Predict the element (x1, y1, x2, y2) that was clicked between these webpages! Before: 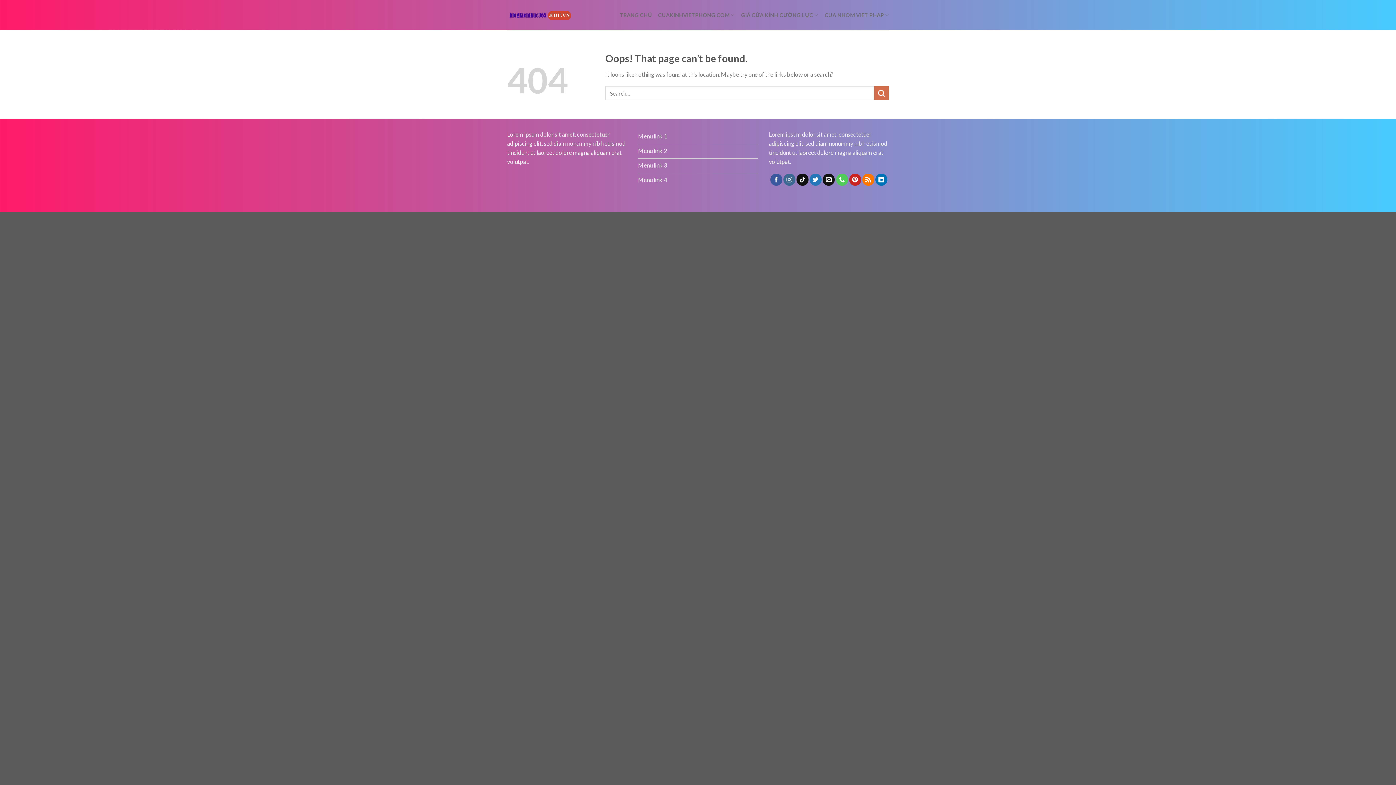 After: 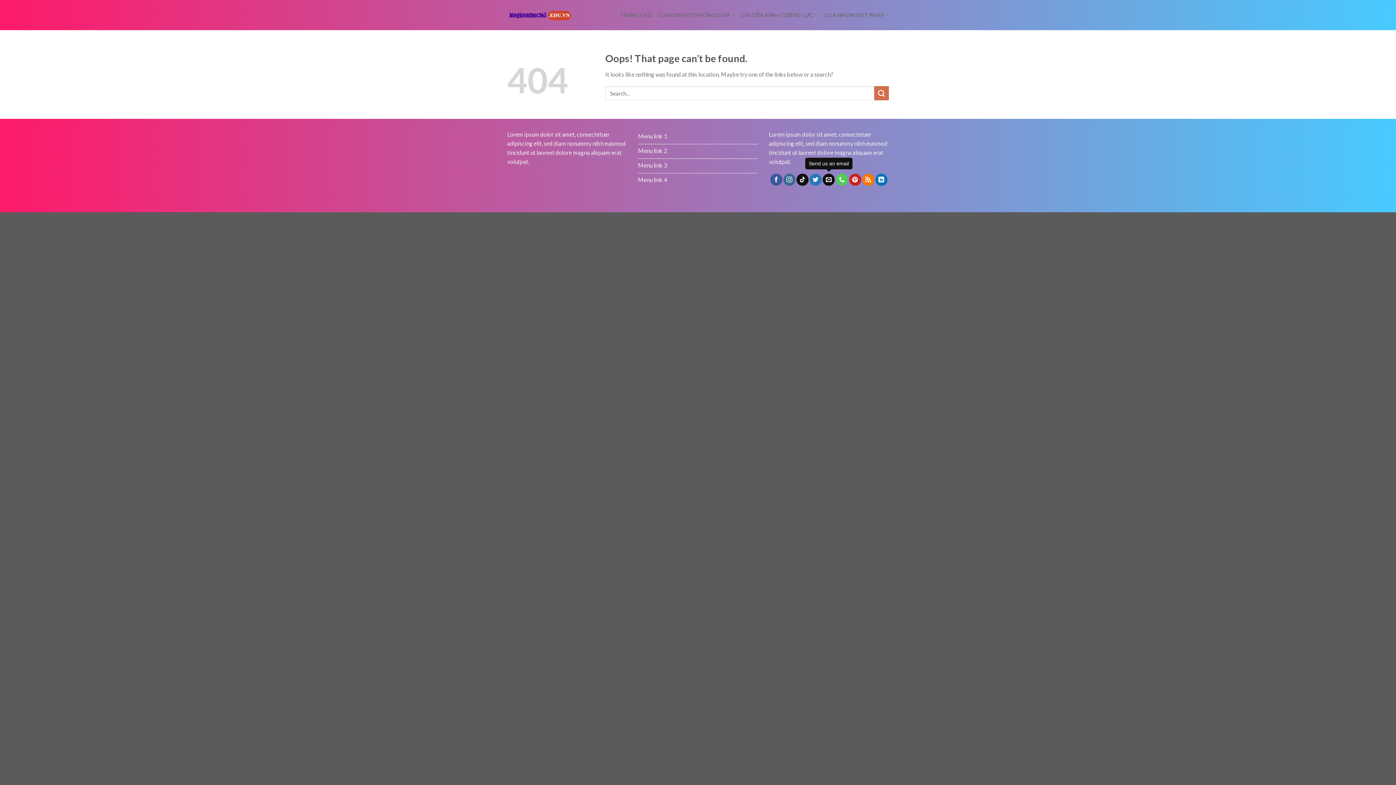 Action: bbox: (823, 173, 835, 185)